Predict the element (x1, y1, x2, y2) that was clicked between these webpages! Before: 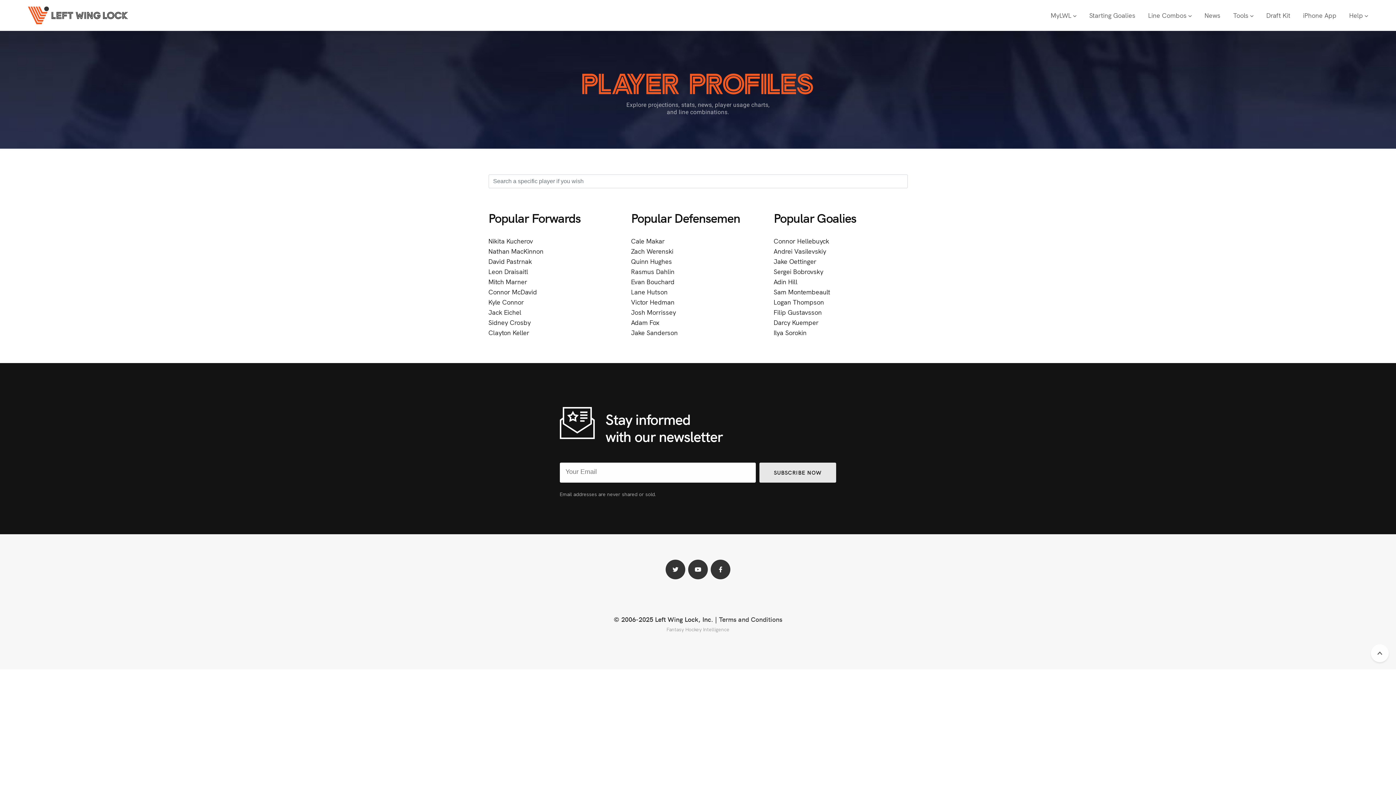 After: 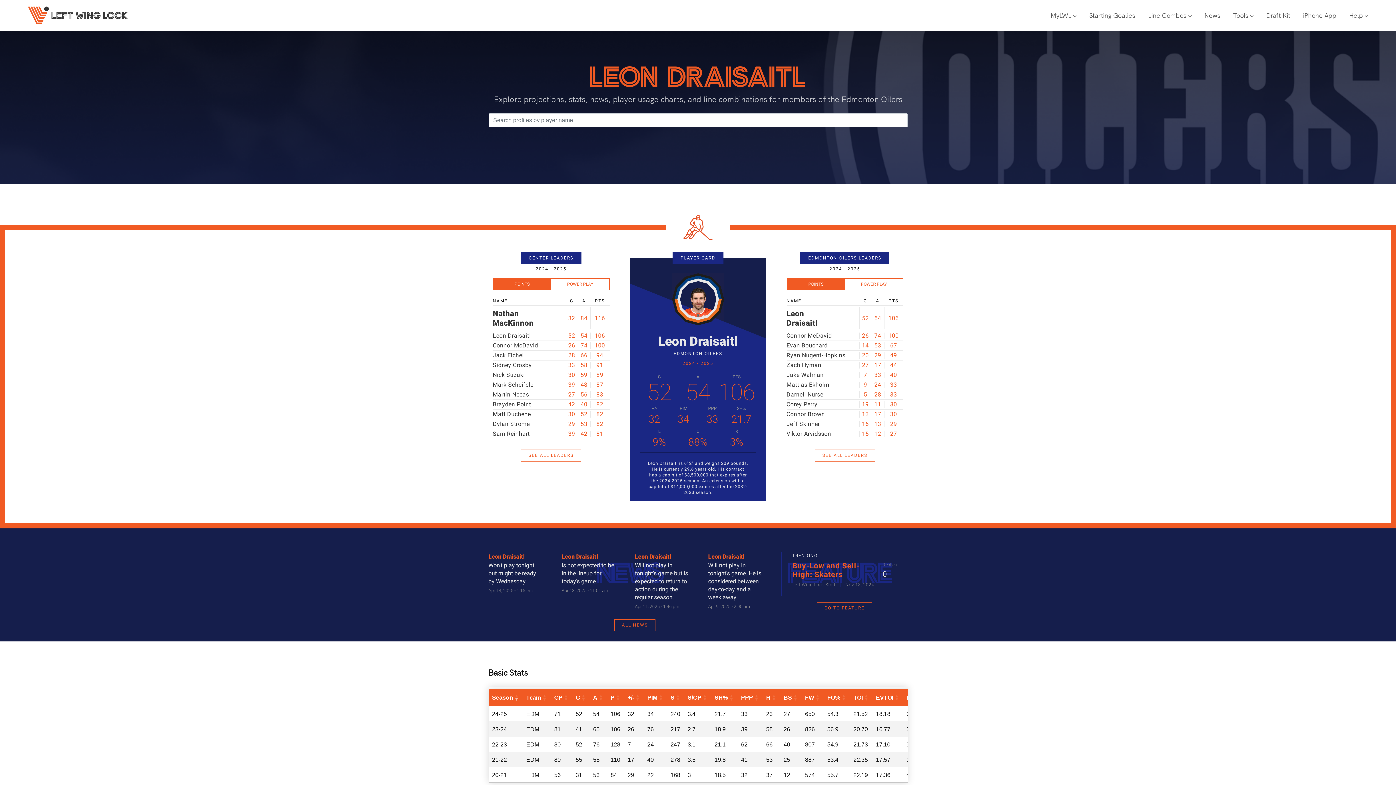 Action: label: Leon Draisaitl bbox: (488, 266, 528, 276)